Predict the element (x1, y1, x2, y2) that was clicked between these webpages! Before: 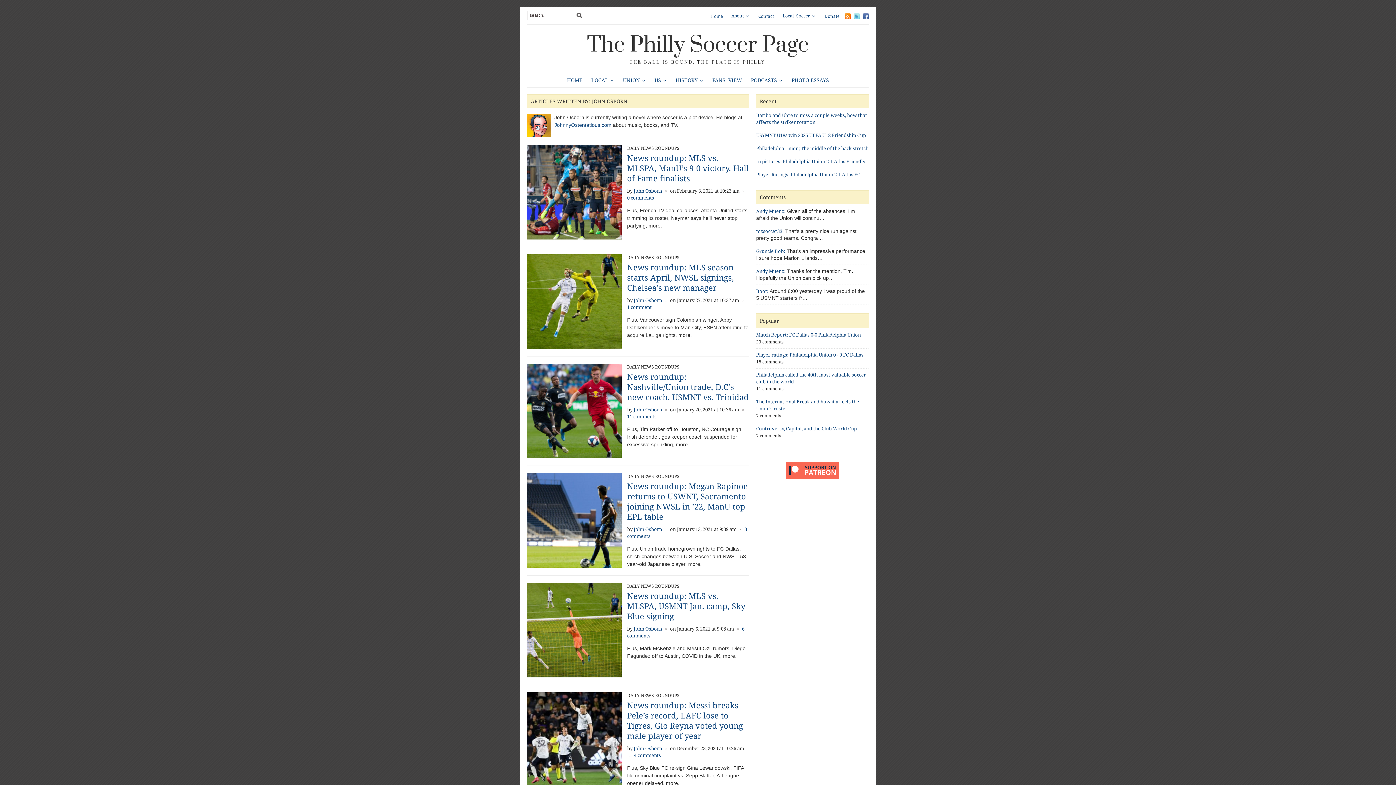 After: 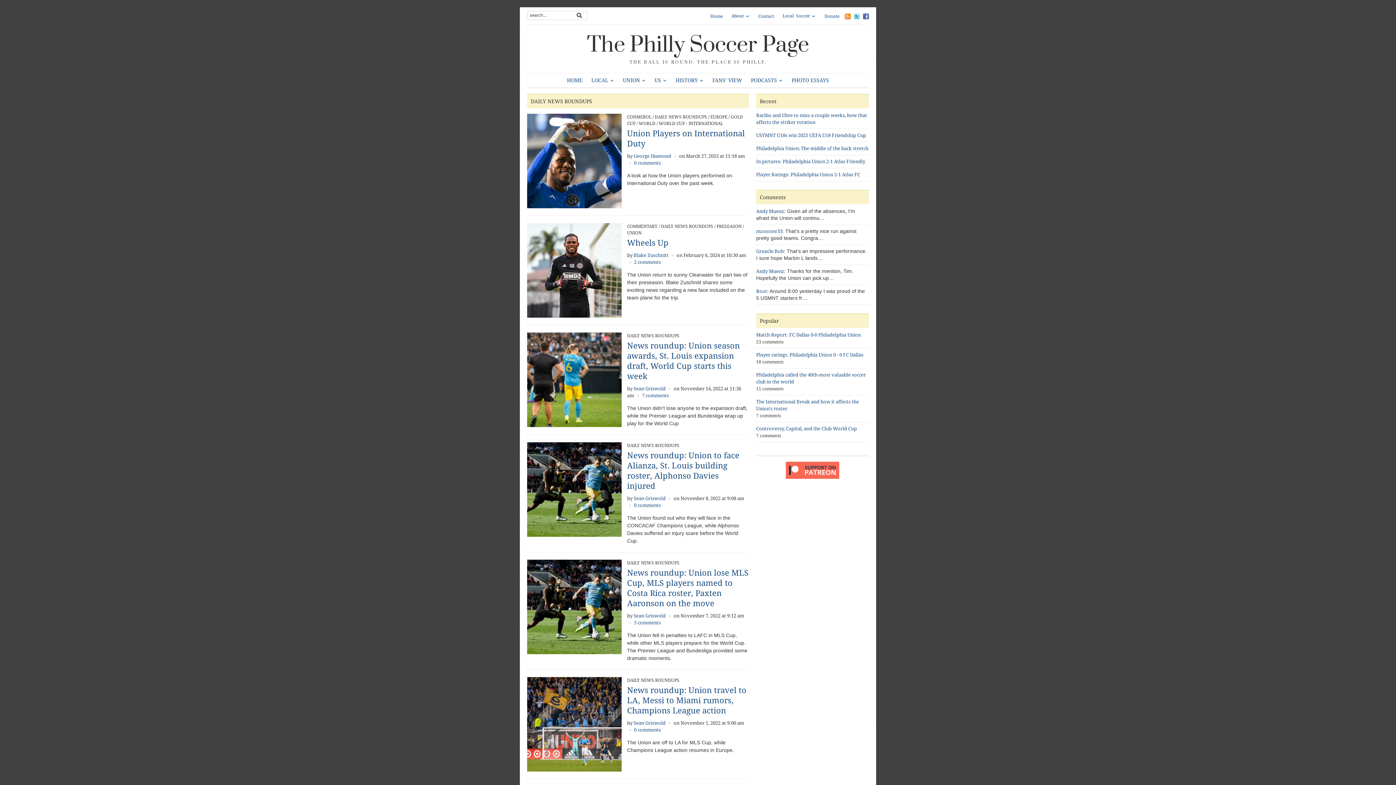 Action: label: DAILY NEWS ROUNDUPS bbox: (627, 255, 679, 260)